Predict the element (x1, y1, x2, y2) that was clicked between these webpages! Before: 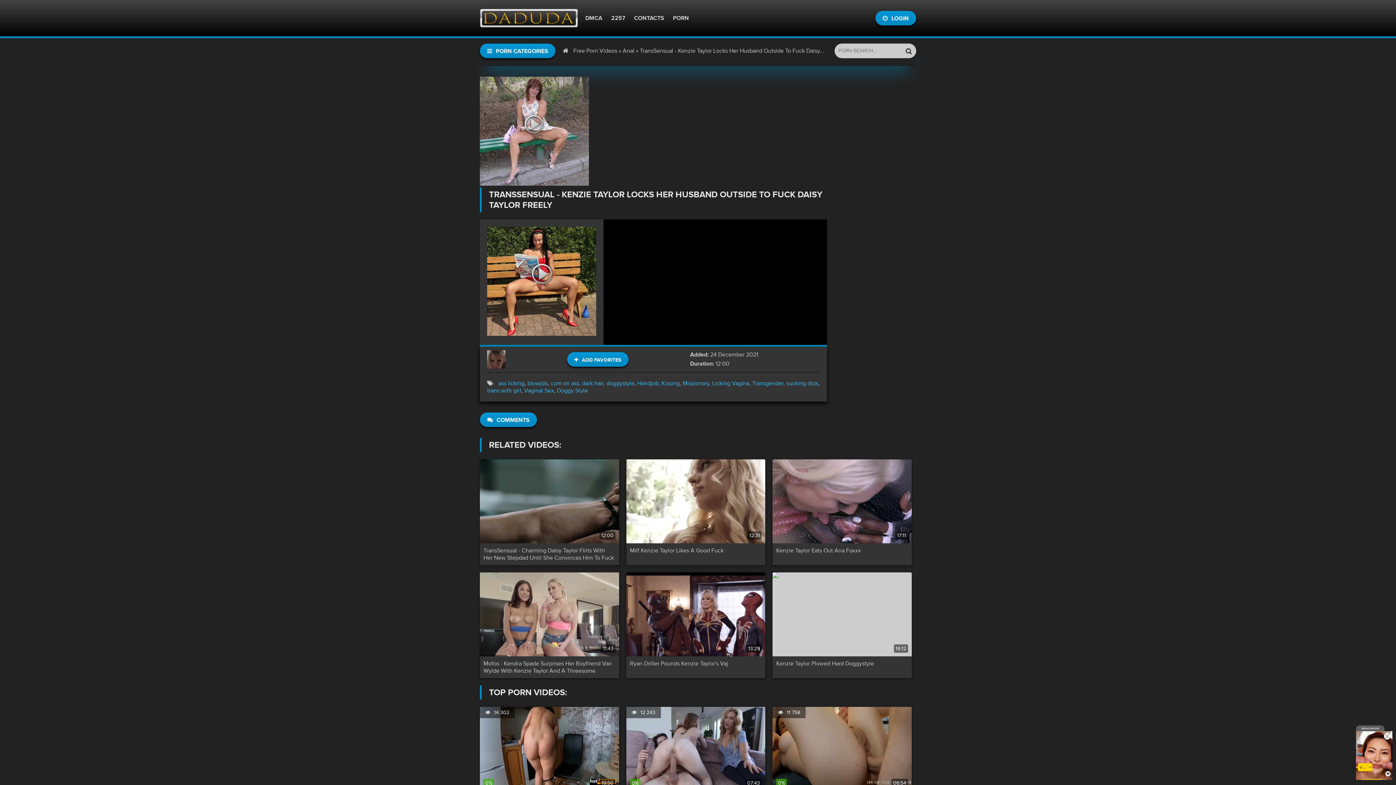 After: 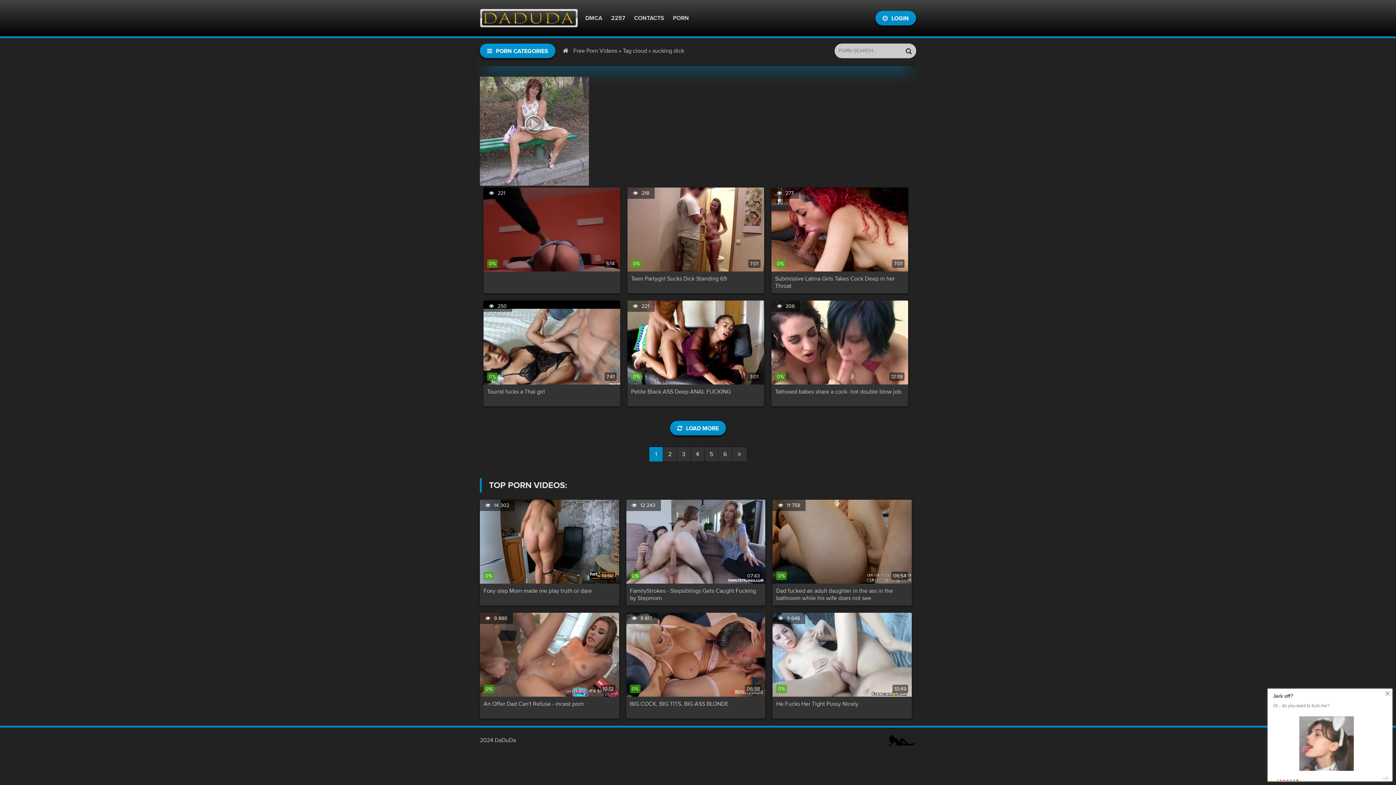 Action: bbox: (786, 380, 818, 387) label: sucking dick